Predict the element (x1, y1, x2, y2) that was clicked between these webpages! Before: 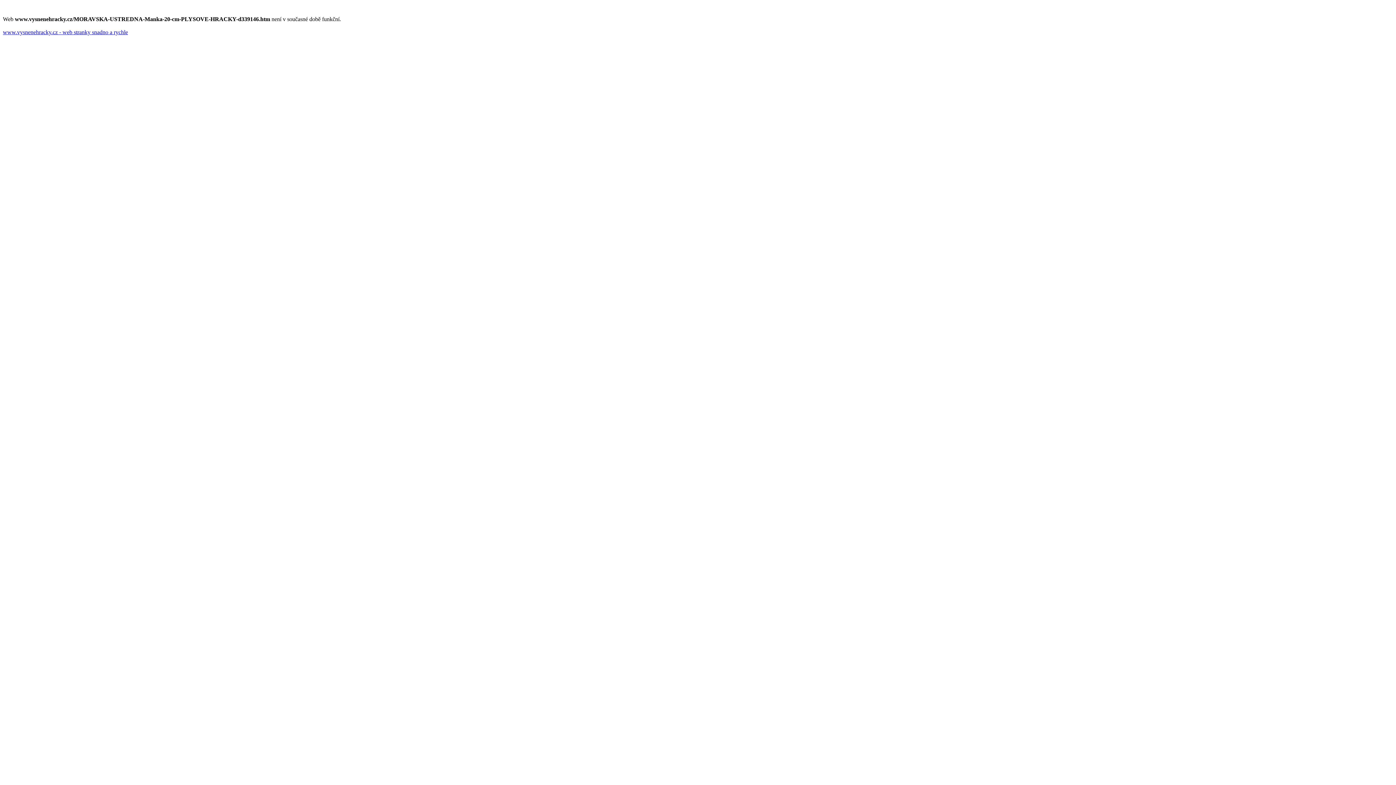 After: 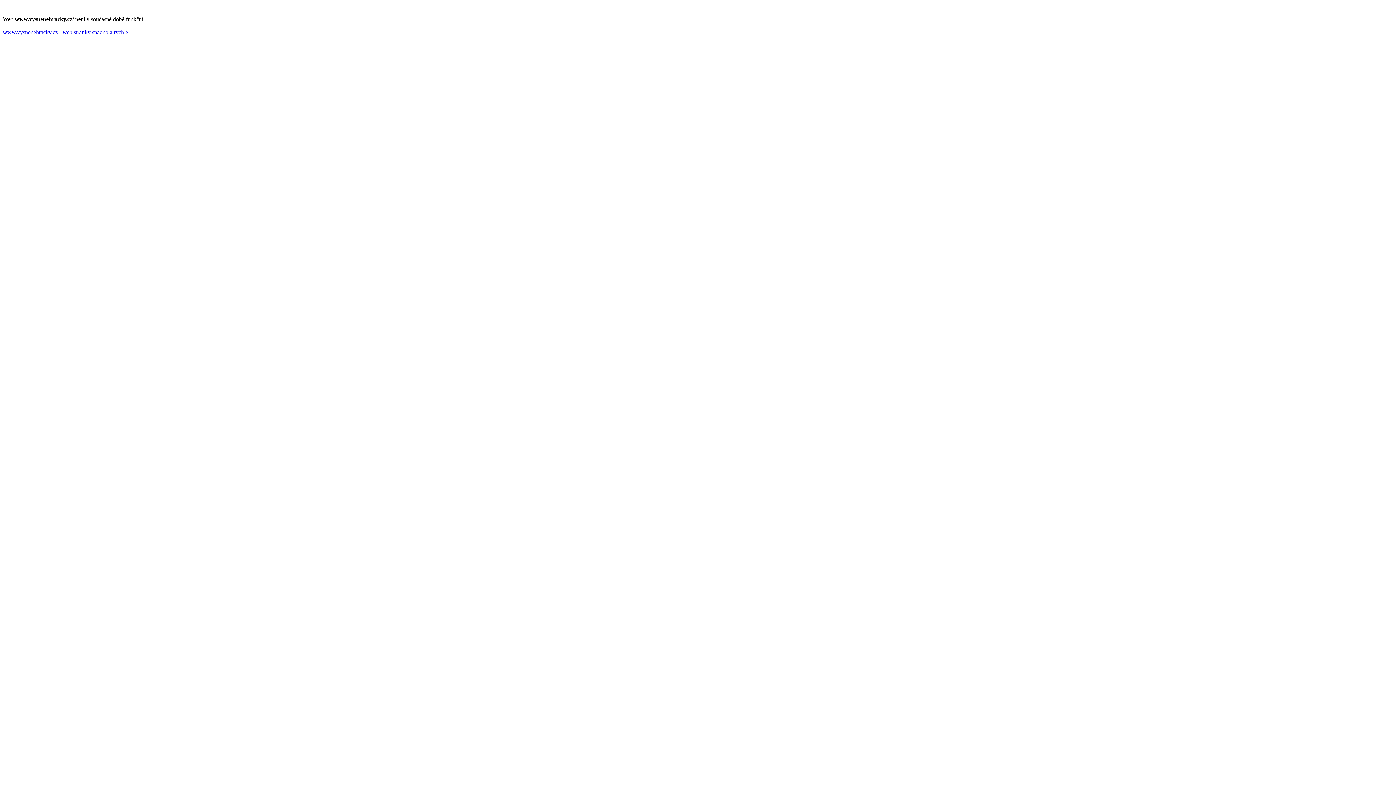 Action: bbox: (2, 29, 128, 35) label: www.vysnenehracky.cz - web stranky snadno a rychle